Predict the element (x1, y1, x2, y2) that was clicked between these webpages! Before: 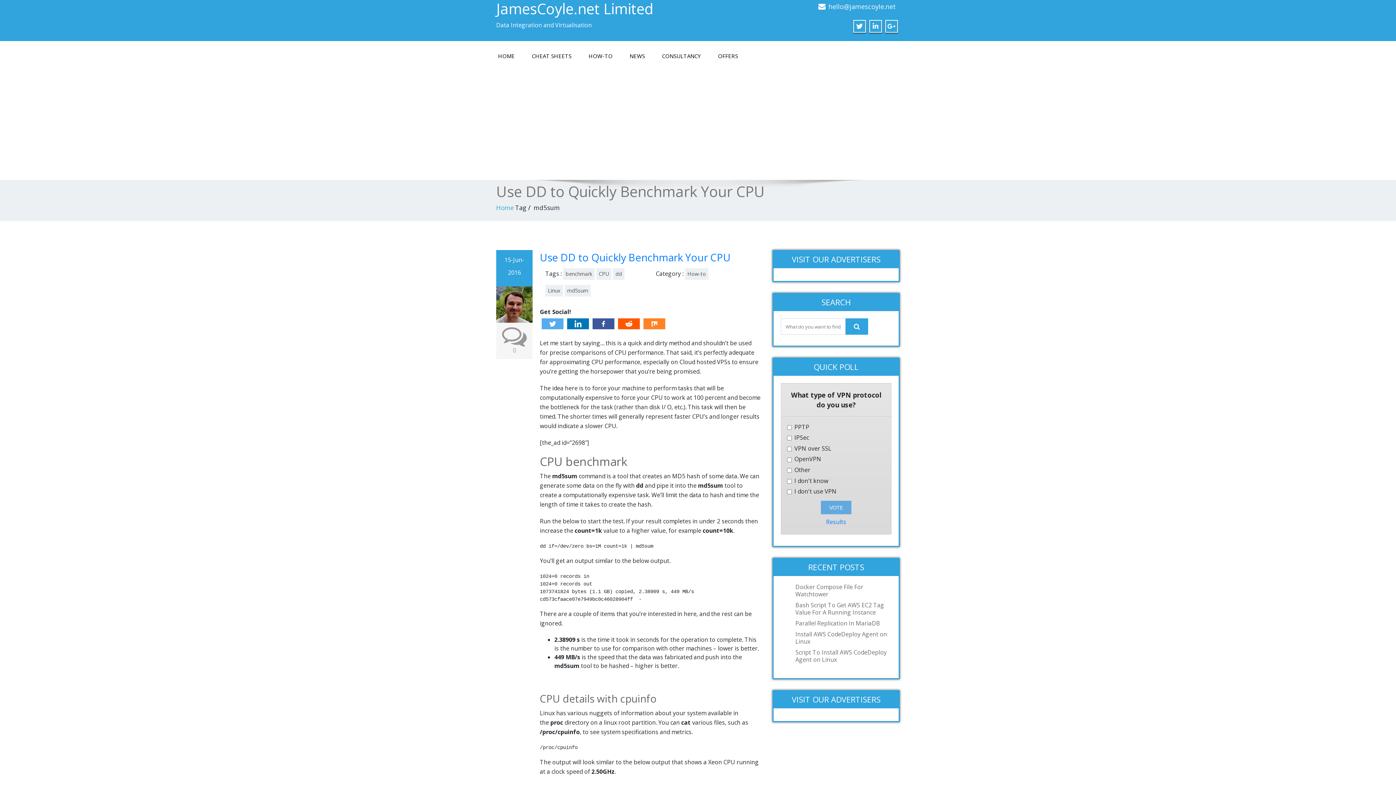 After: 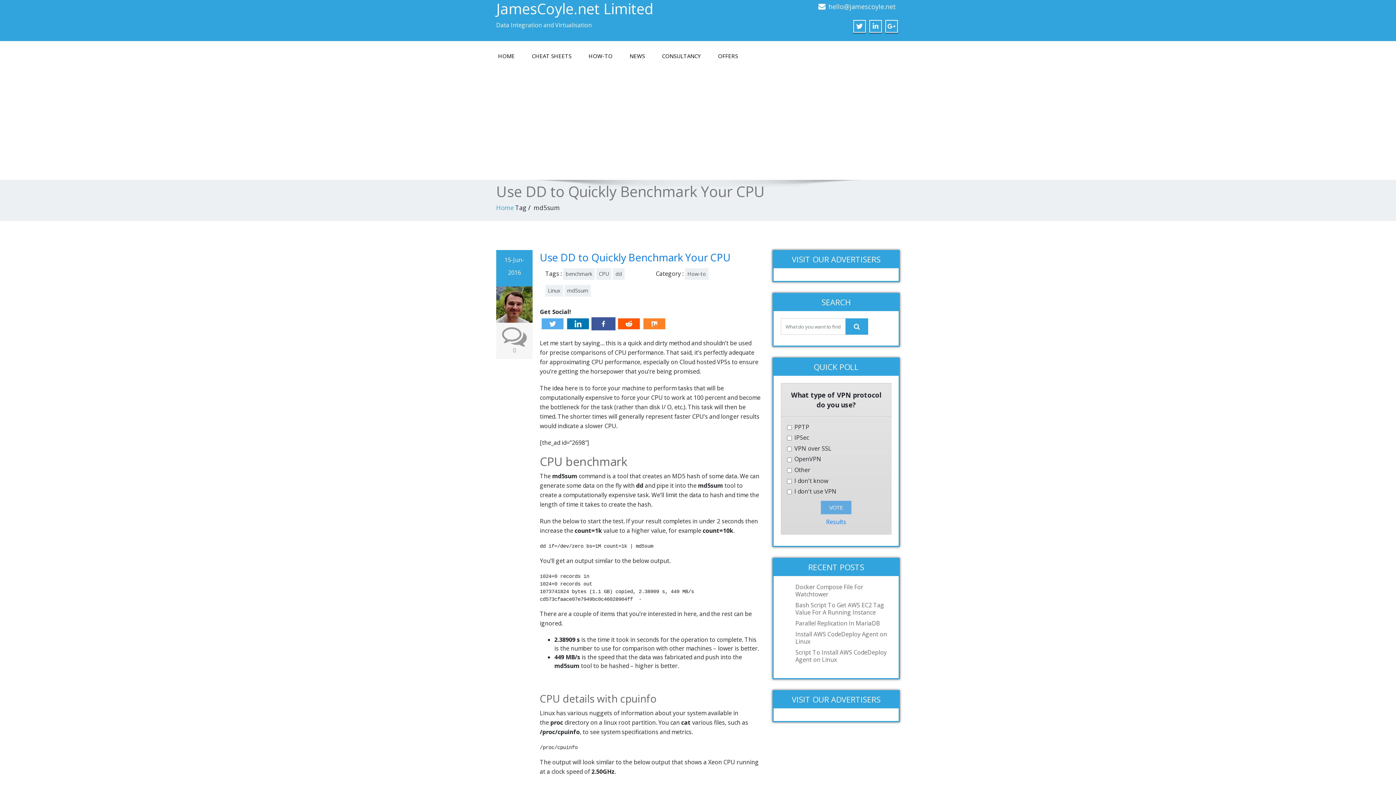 Action: bbox: (591, 317, 615, 330) label: Facebook